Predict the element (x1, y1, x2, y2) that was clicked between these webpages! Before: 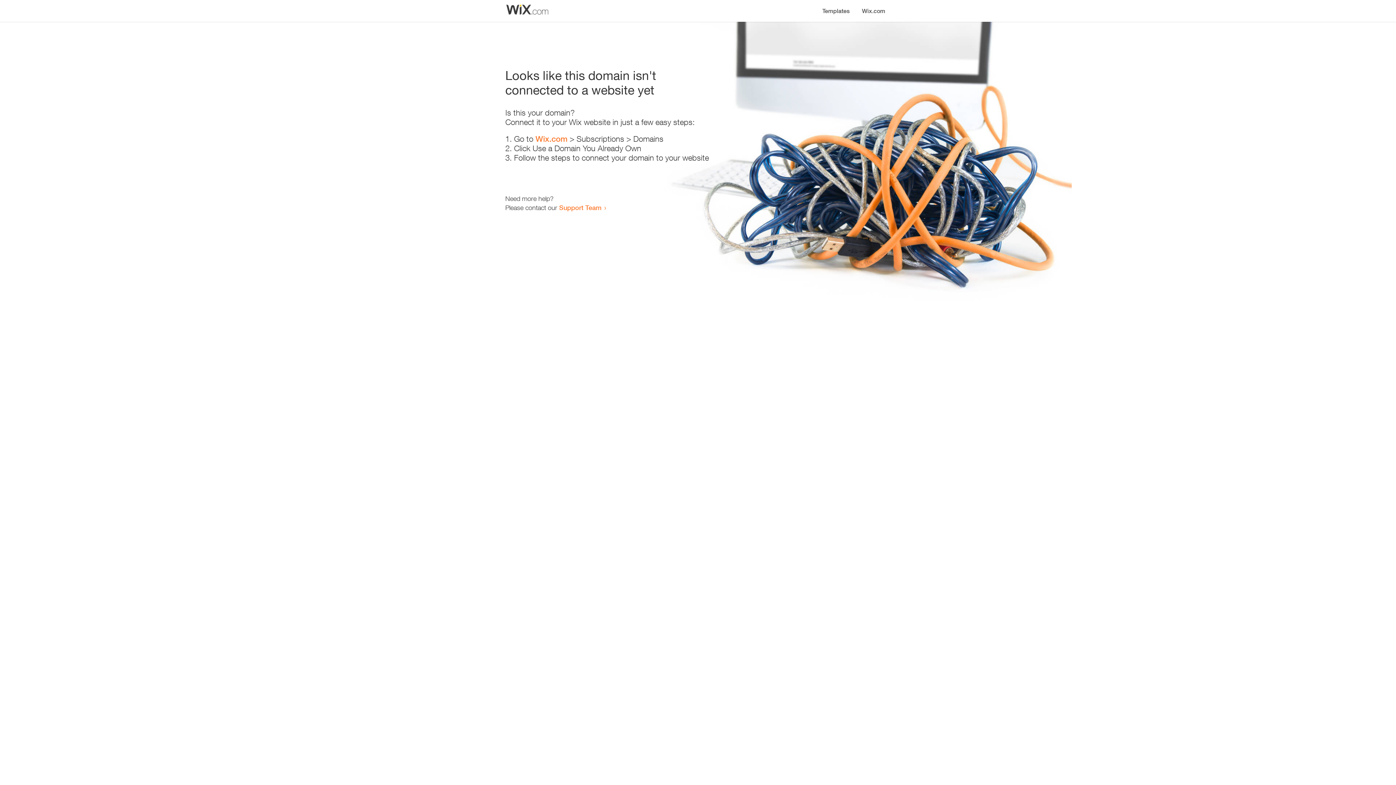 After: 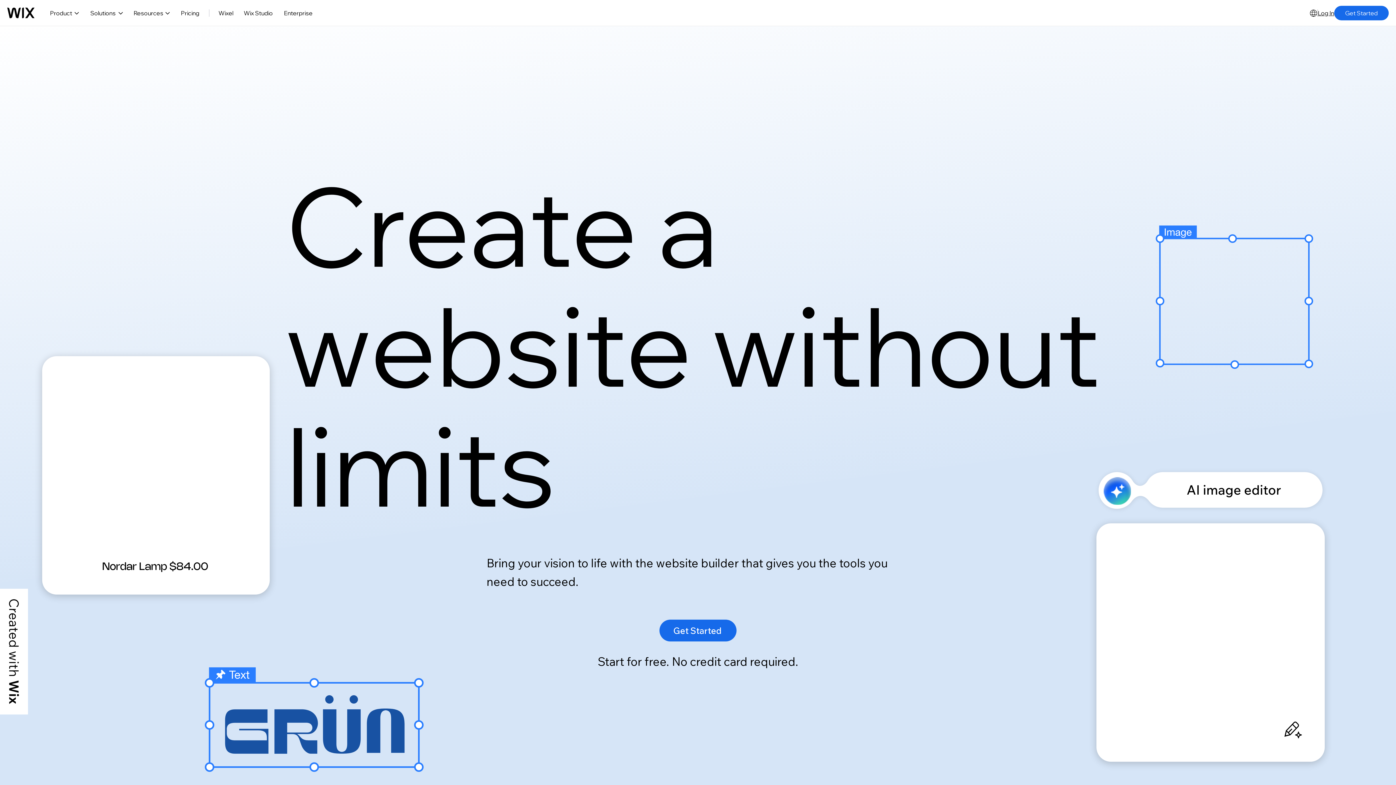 Action: label: Wix.com bbox: (535, 134, 567, 143)